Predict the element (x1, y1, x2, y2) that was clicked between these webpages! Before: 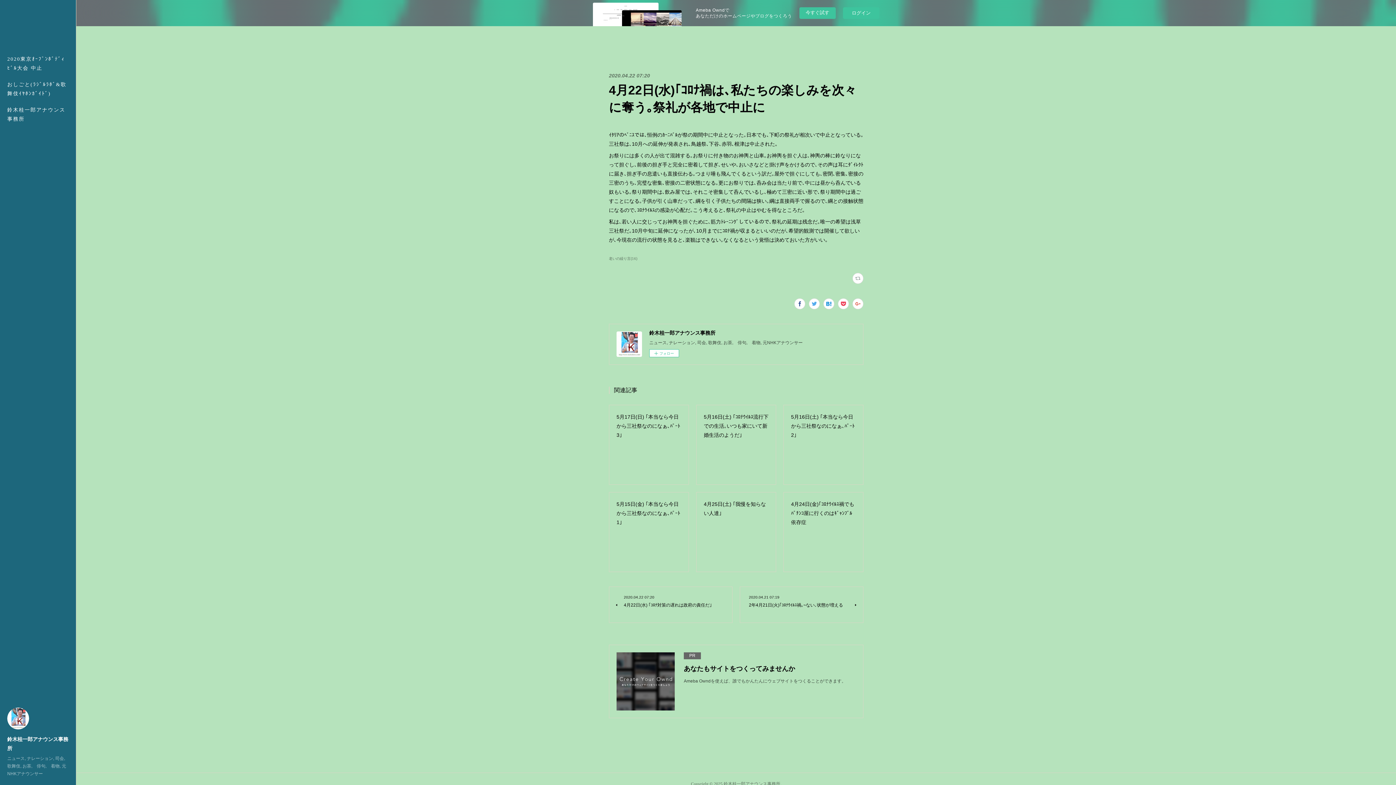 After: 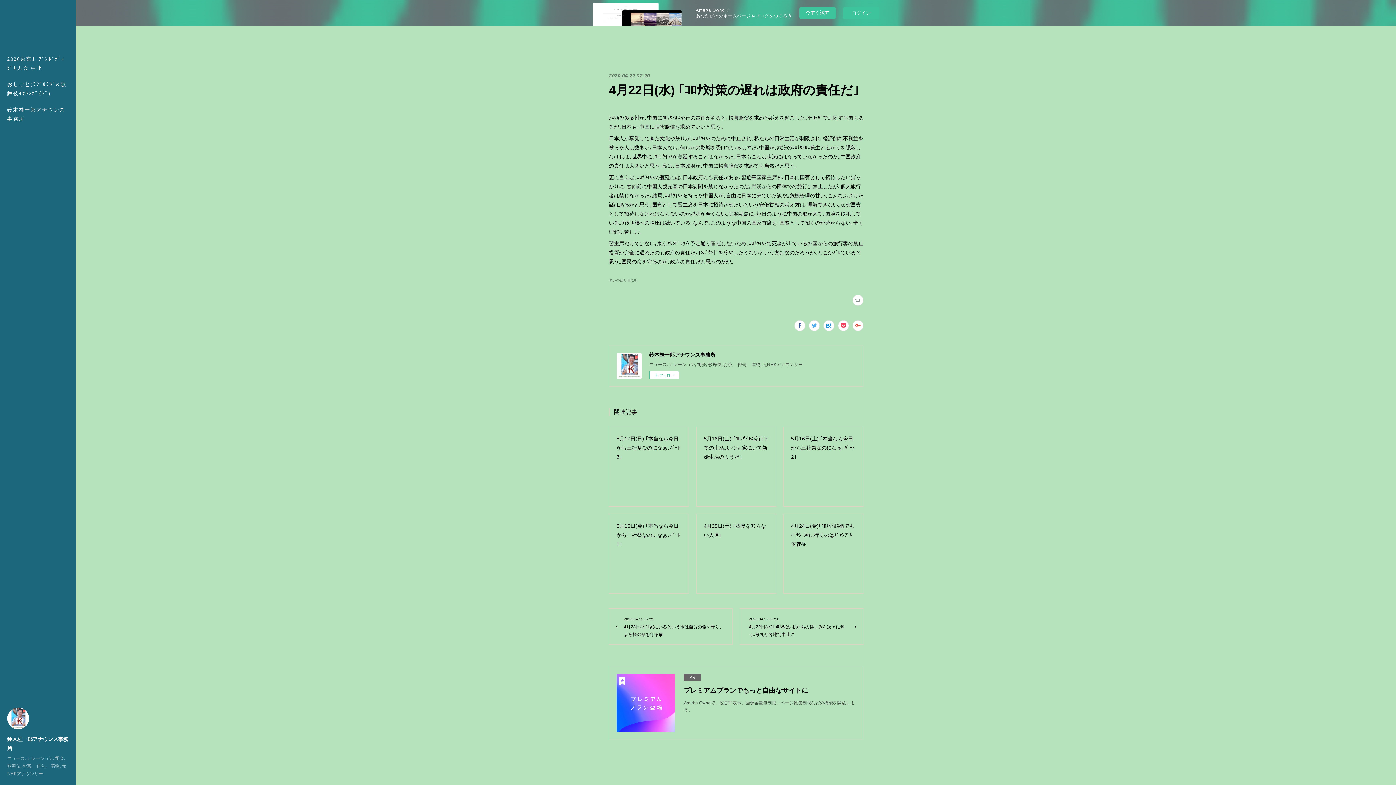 Action: bbox: (609, 586, 732, 623) label: 2020.04.22 07:20
4月22日(水) ｢ｺﾛﾅ対策の遅れは政府の責任だ｣